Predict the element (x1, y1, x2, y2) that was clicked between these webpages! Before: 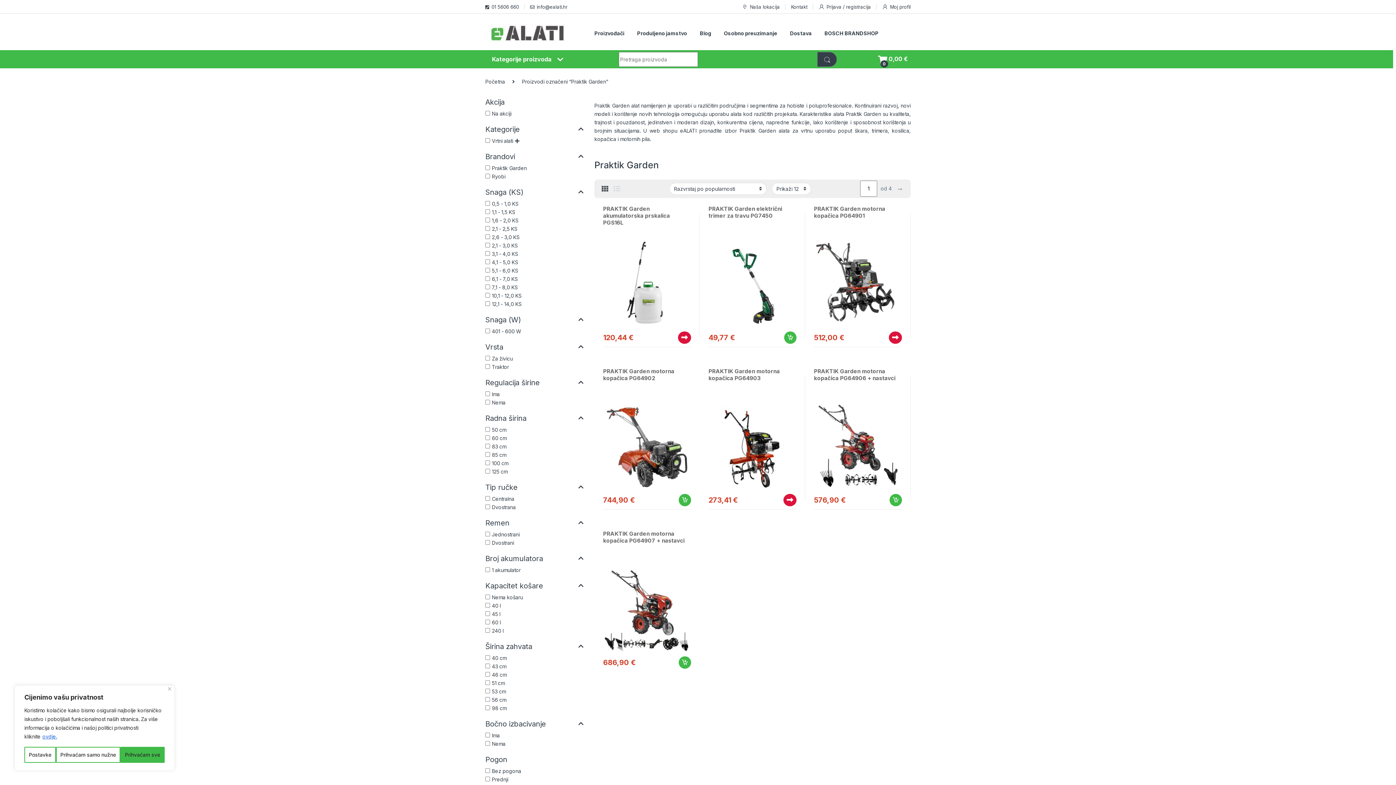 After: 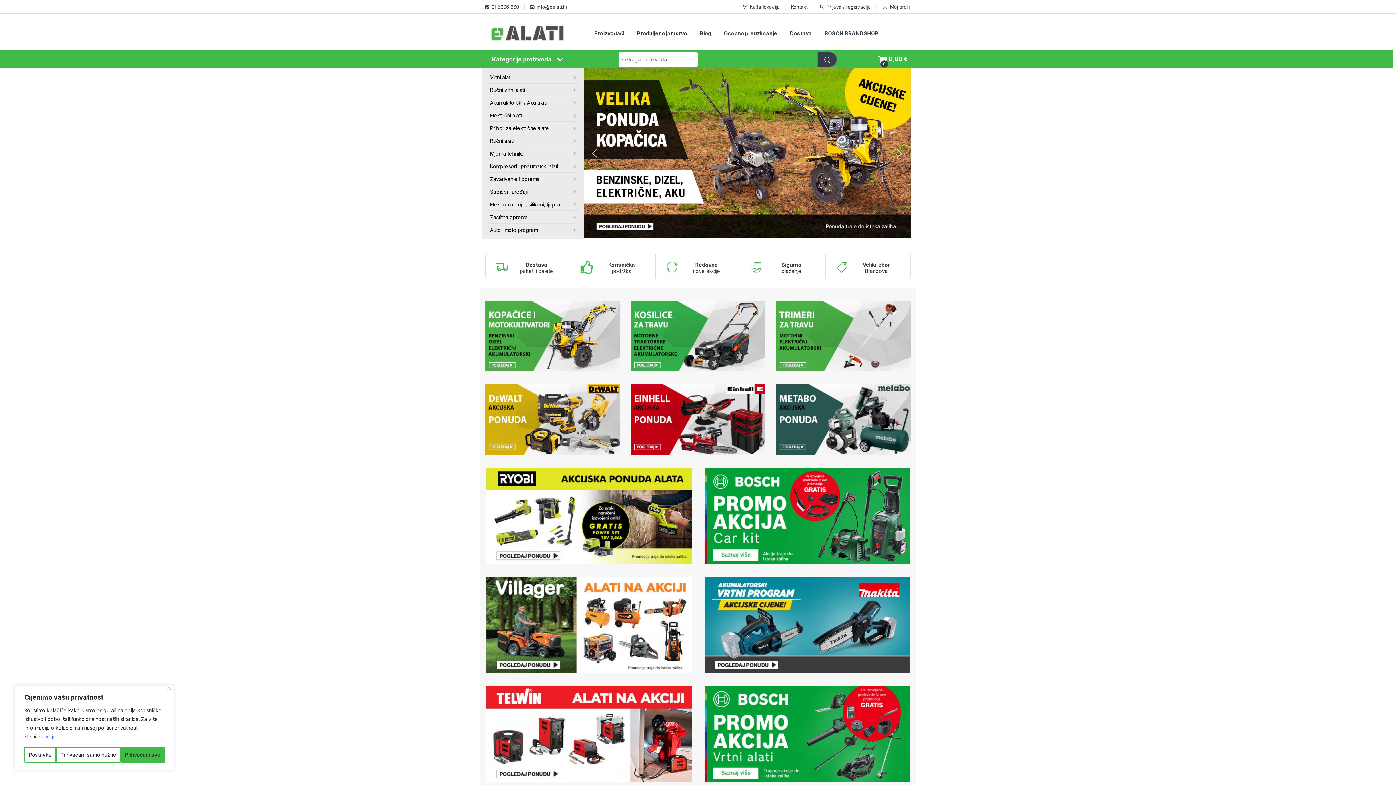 Action: bbox: (485, 78, 505, 84) label: Početna